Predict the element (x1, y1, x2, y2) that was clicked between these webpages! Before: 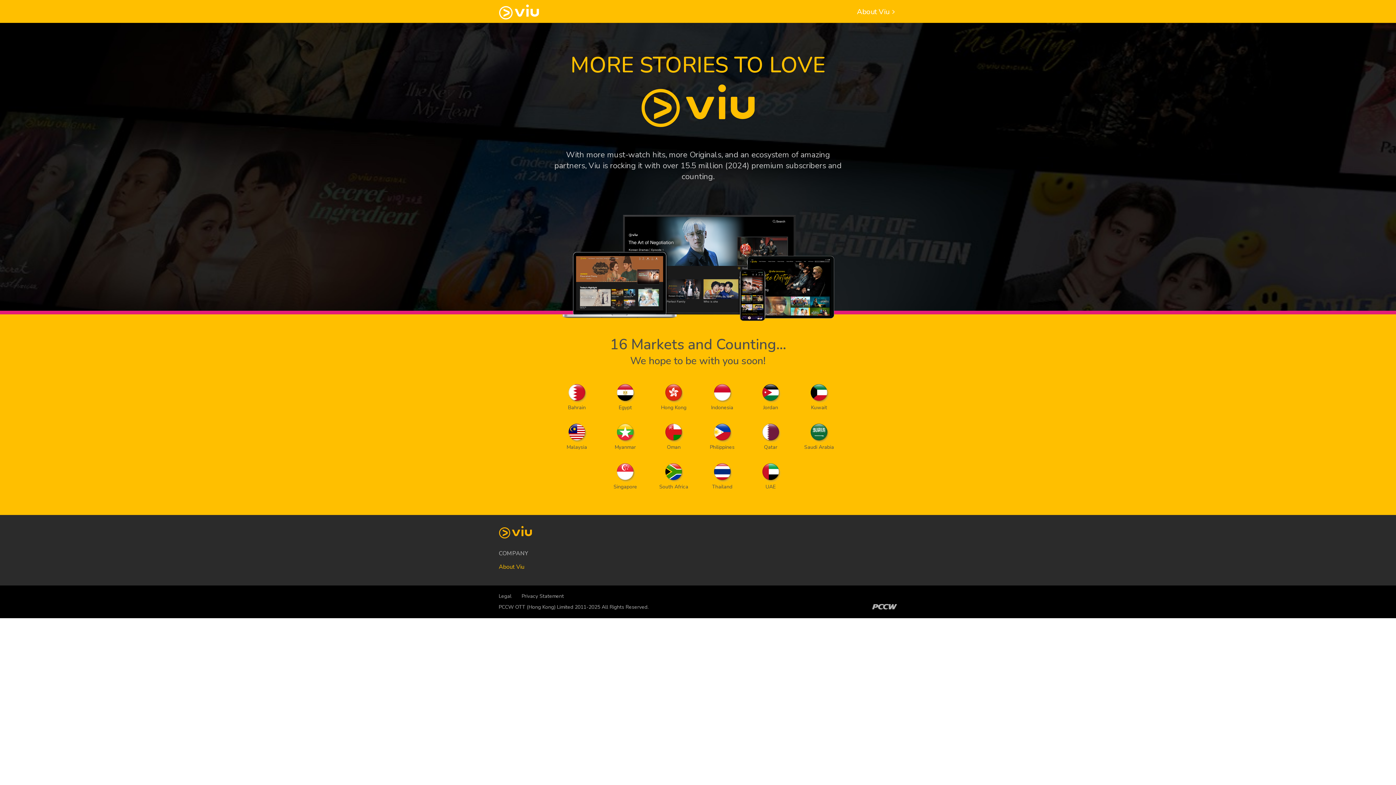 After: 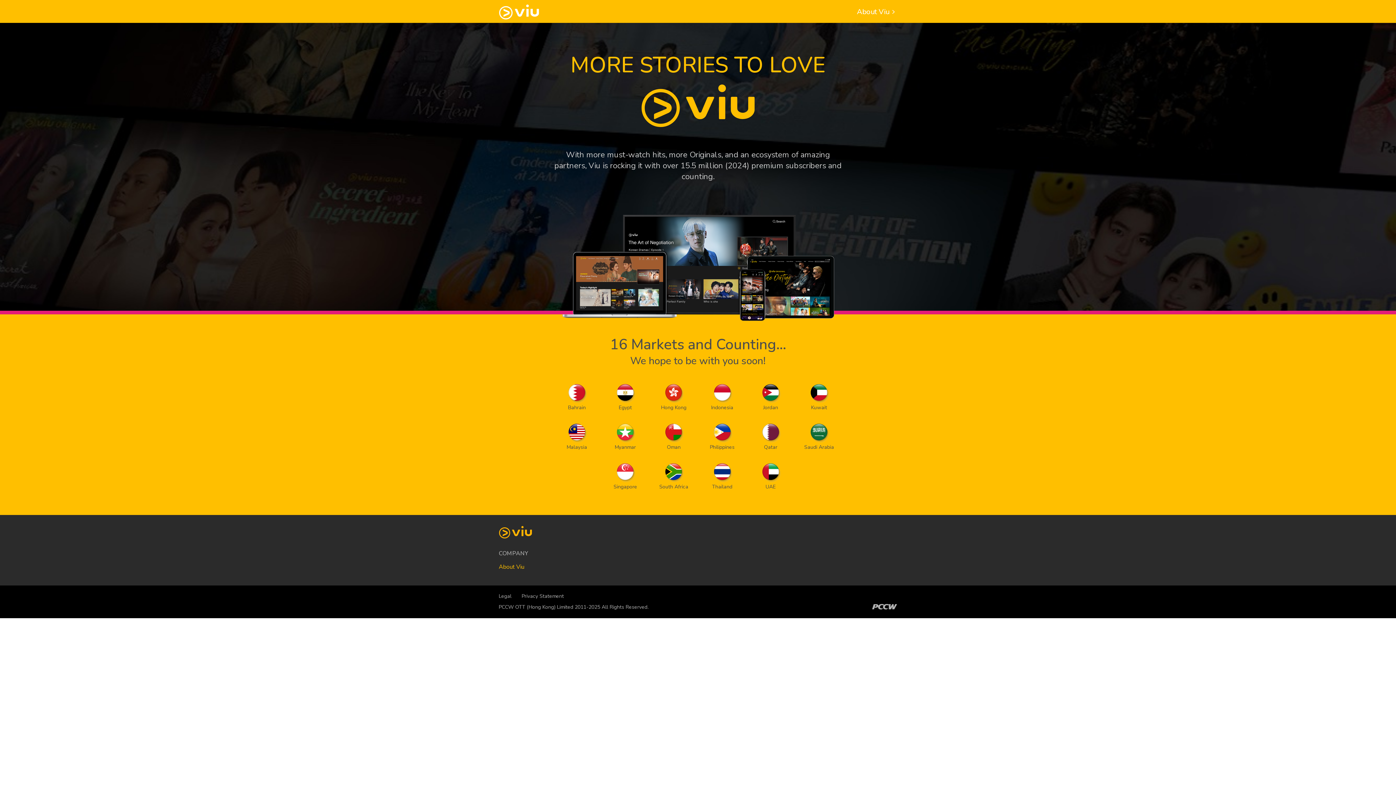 Action: bbox: (521, 593, 564, 600) label: Privacy Statement